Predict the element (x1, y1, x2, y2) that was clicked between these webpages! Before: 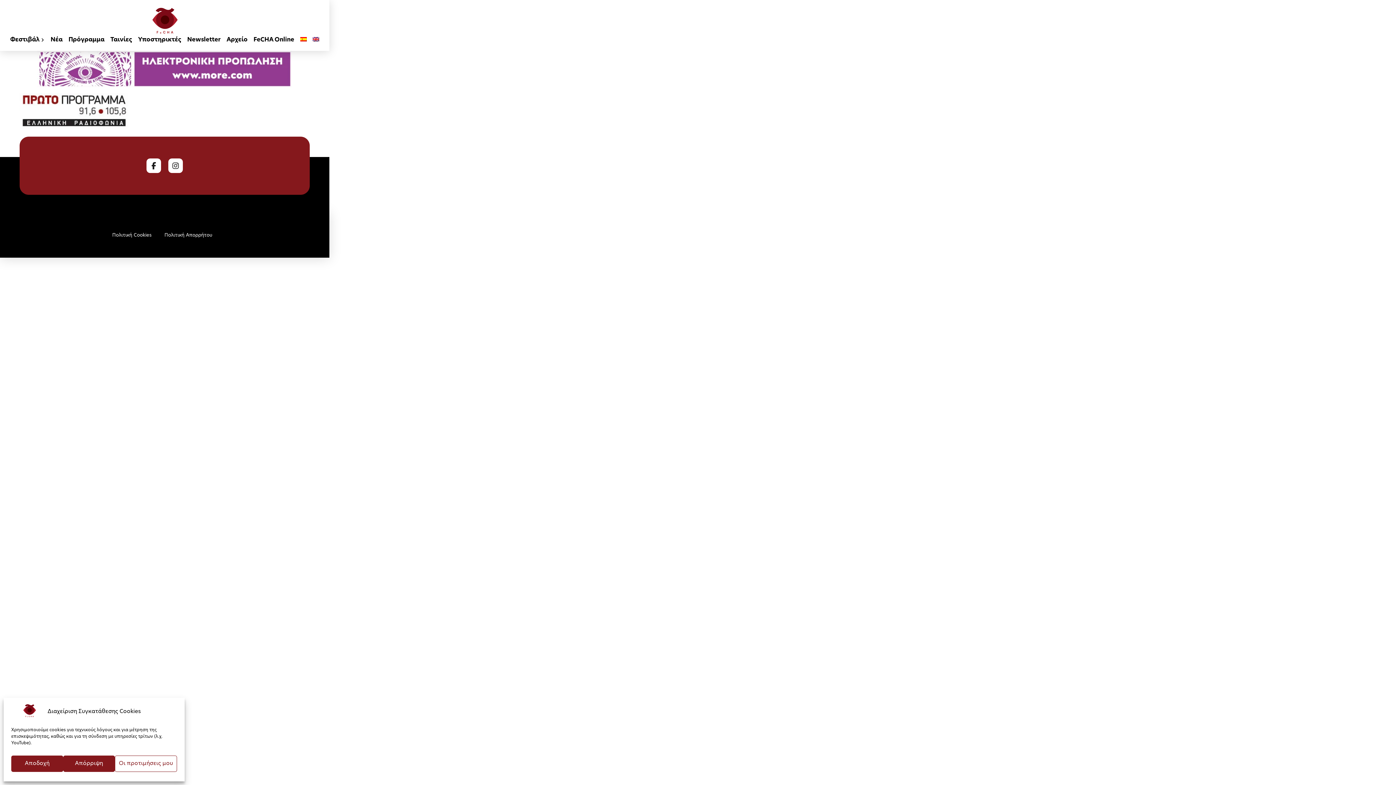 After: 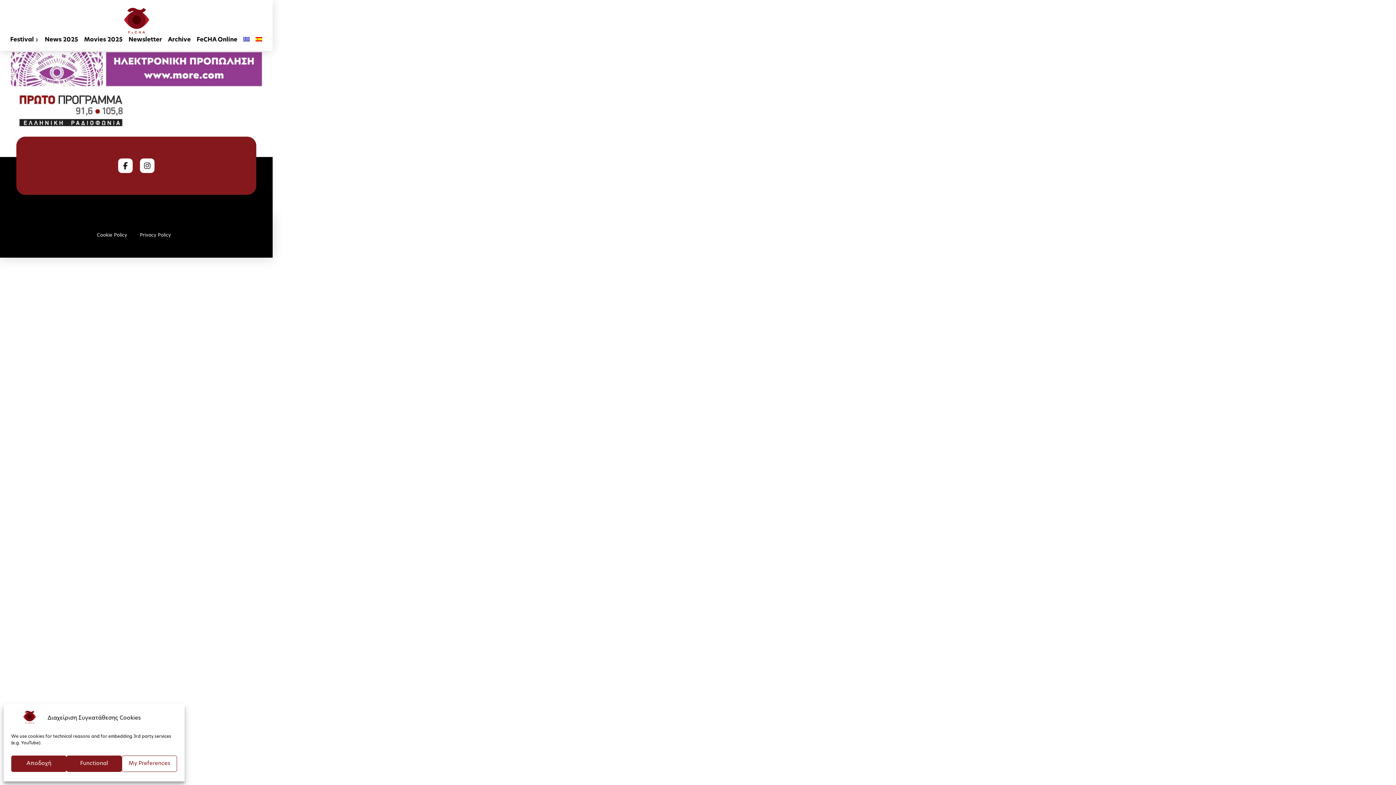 Action: bbox: (309, 35, 322, 44)